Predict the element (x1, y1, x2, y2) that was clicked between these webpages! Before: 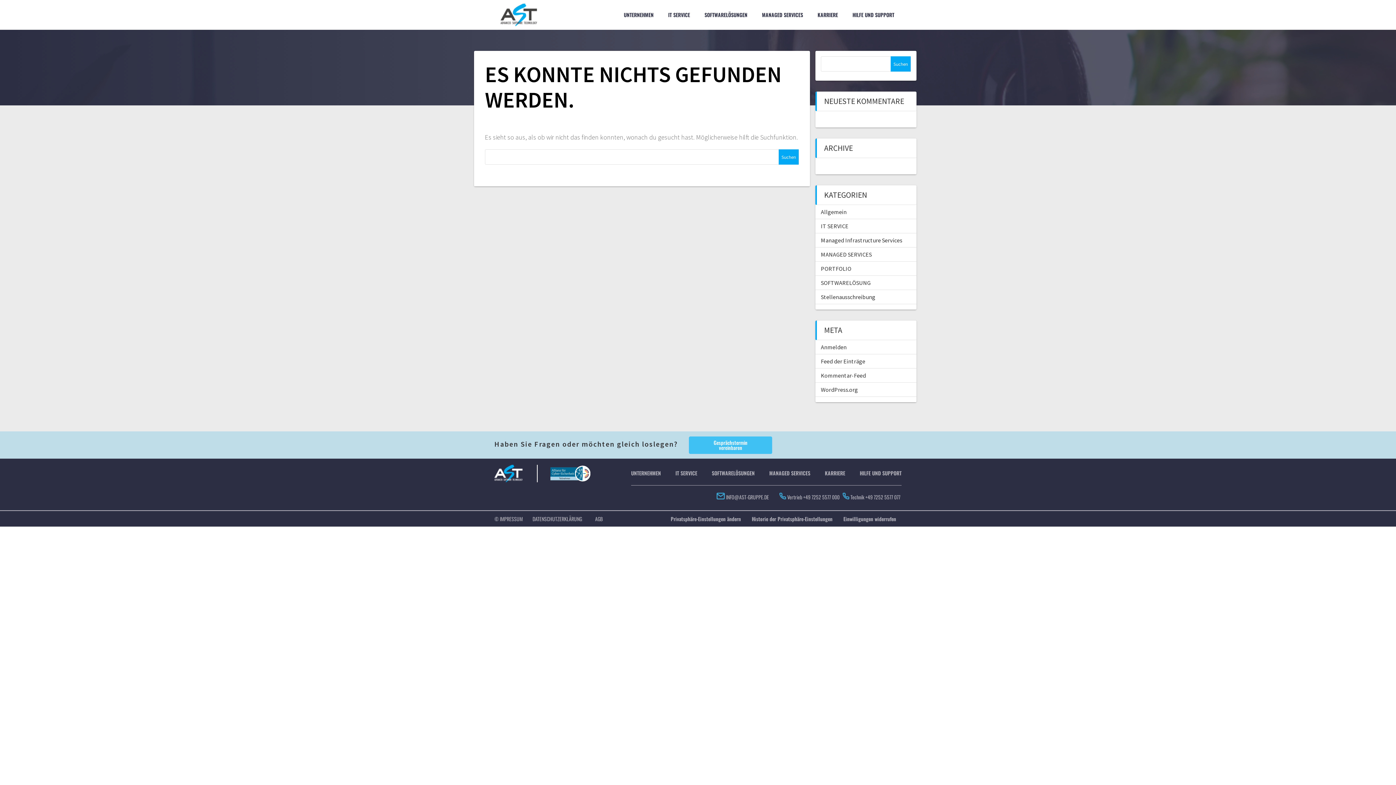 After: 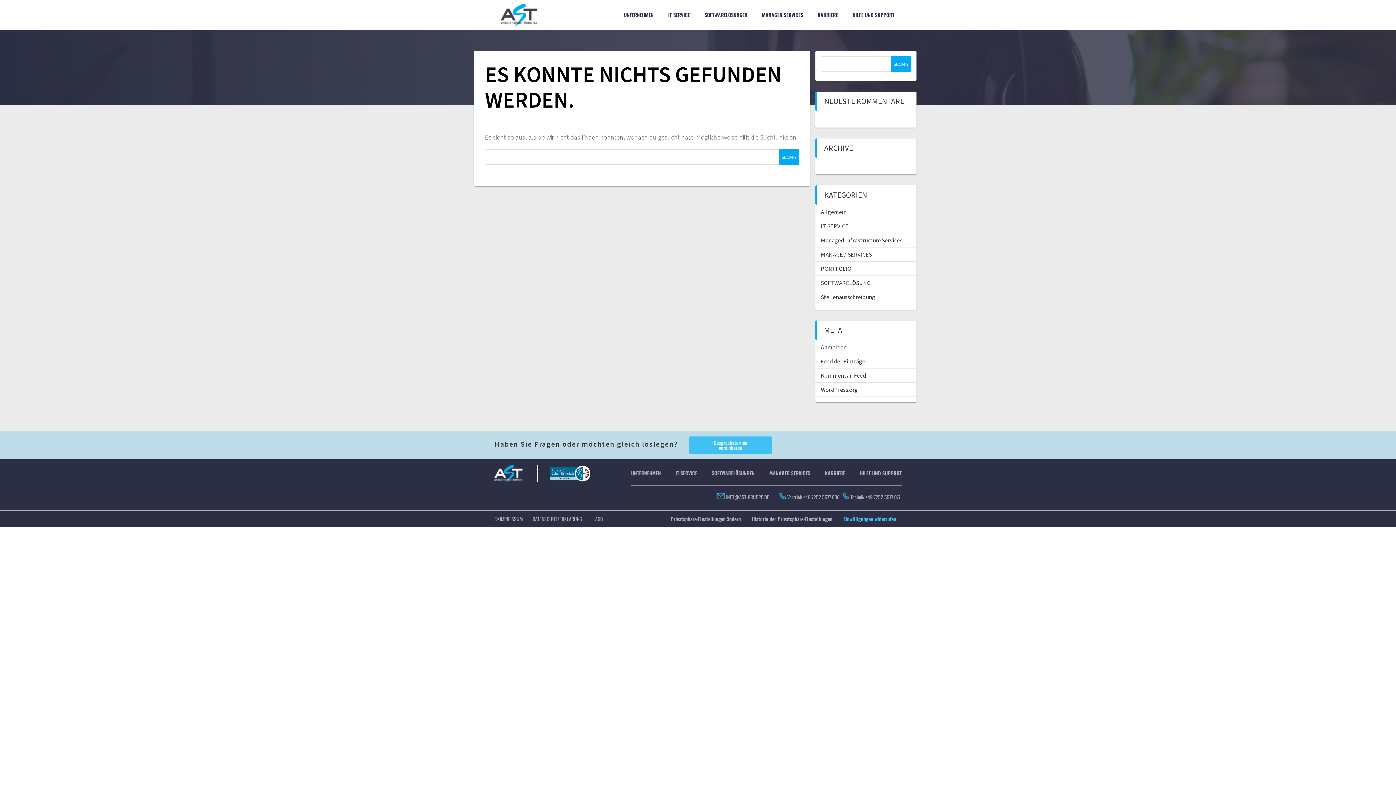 Action: bbox: (838, 515, 901, 523) label: Einwilligungen widerrufen